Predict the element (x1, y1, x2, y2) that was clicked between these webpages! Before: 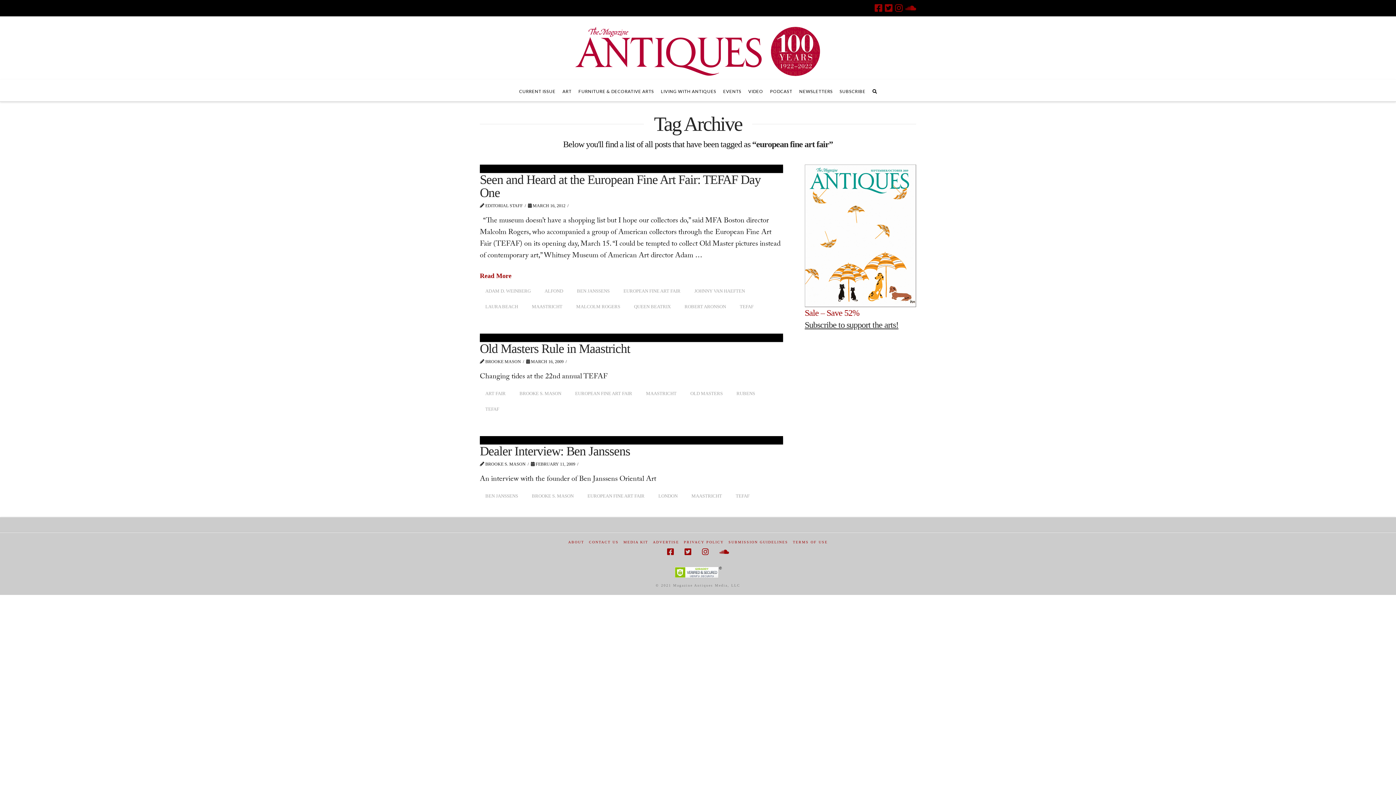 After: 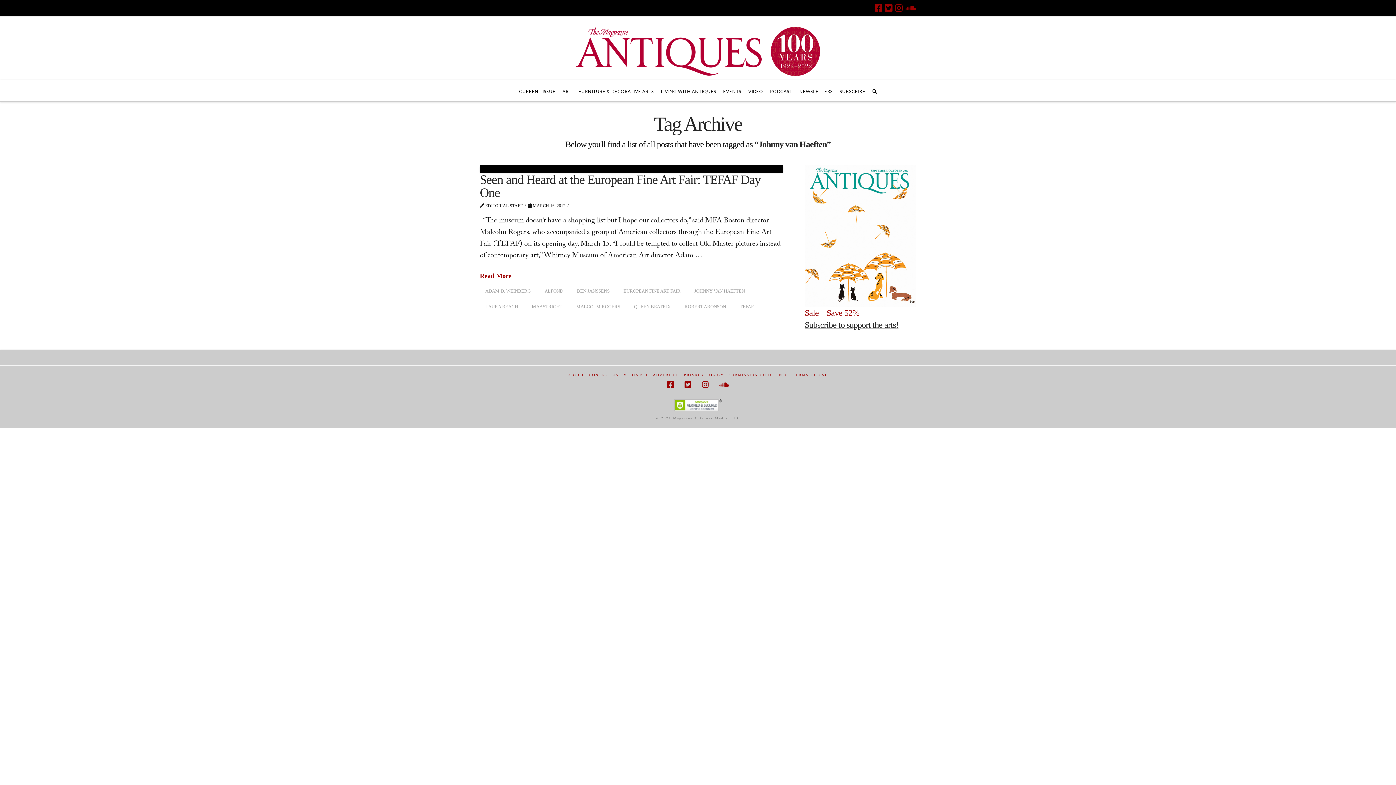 Action: bbox: (689, 285, 750, 297) label: JOHNNY VAN HAEFTEN